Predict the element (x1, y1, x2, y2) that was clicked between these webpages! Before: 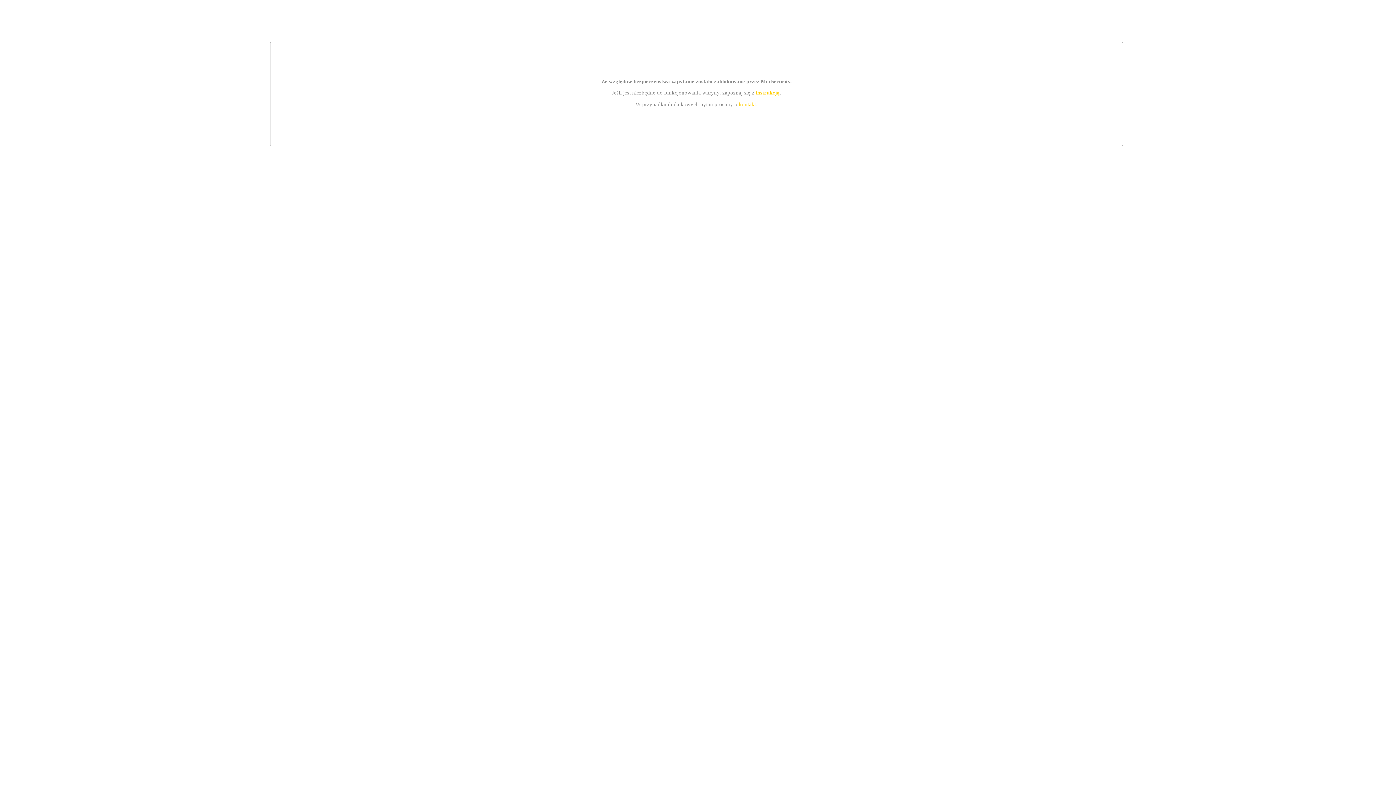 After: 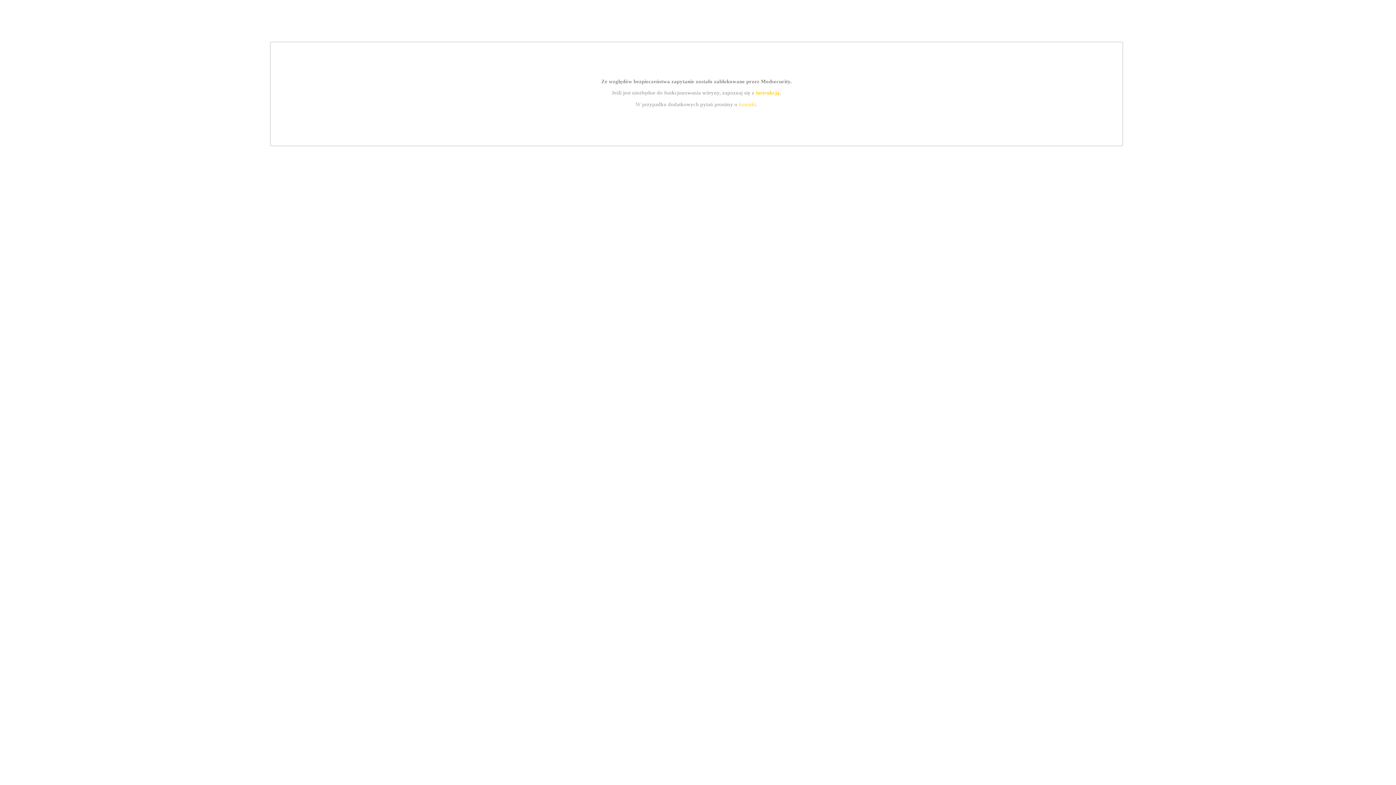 Action: bbox: (755, 89, 779, 95) label: instrukcją